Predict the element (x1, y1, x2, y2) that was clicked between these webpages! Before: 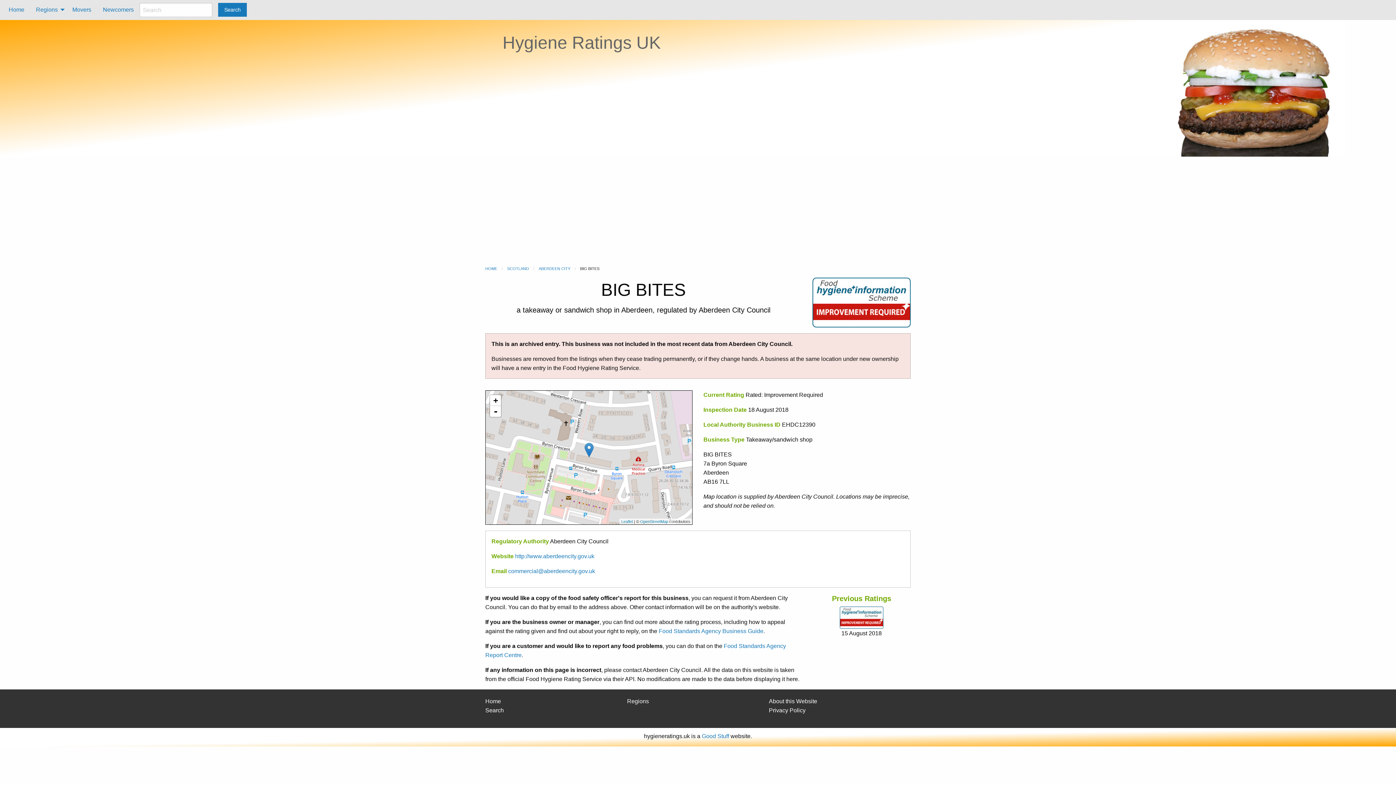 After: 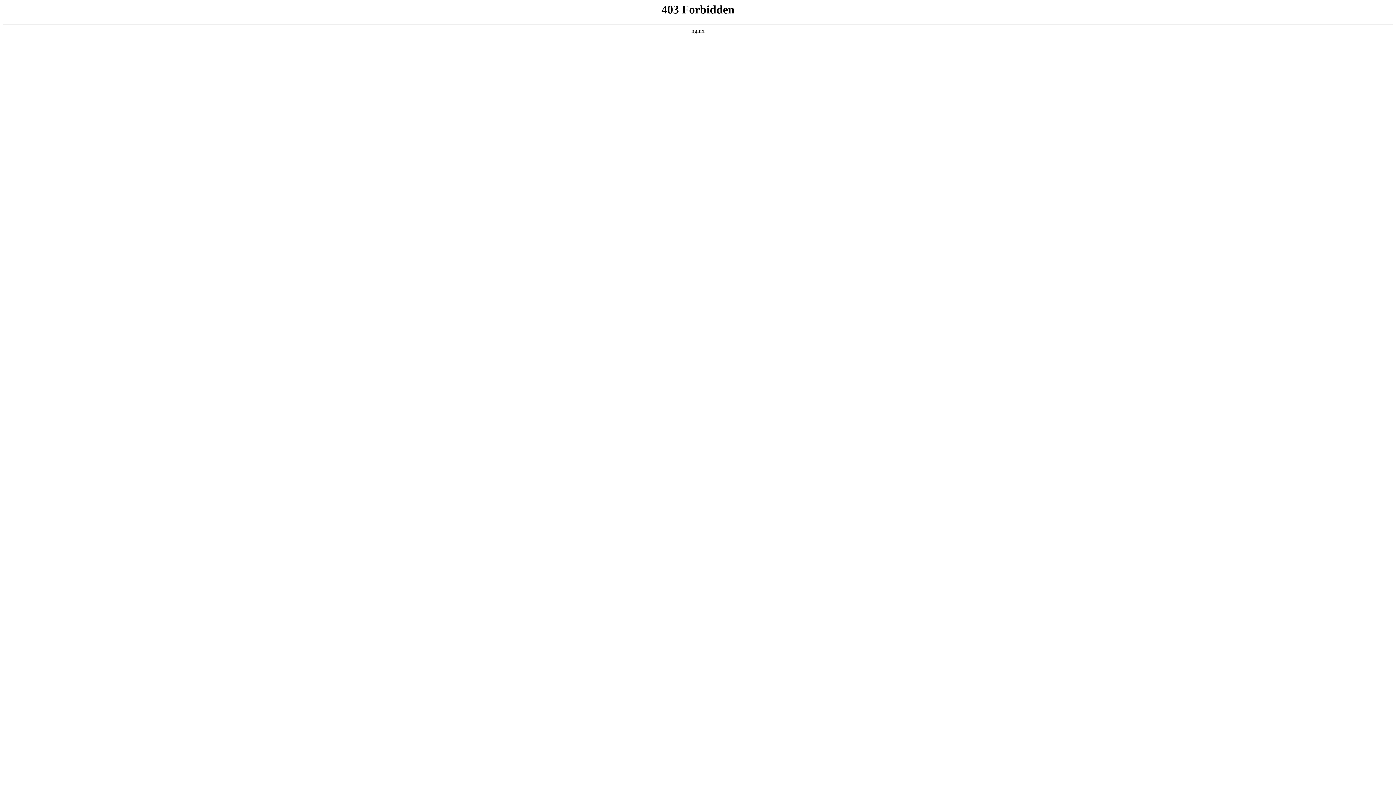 Action: bbox: (515, 553, 594, 559) label: http://www.aberdeencity.gov.uk